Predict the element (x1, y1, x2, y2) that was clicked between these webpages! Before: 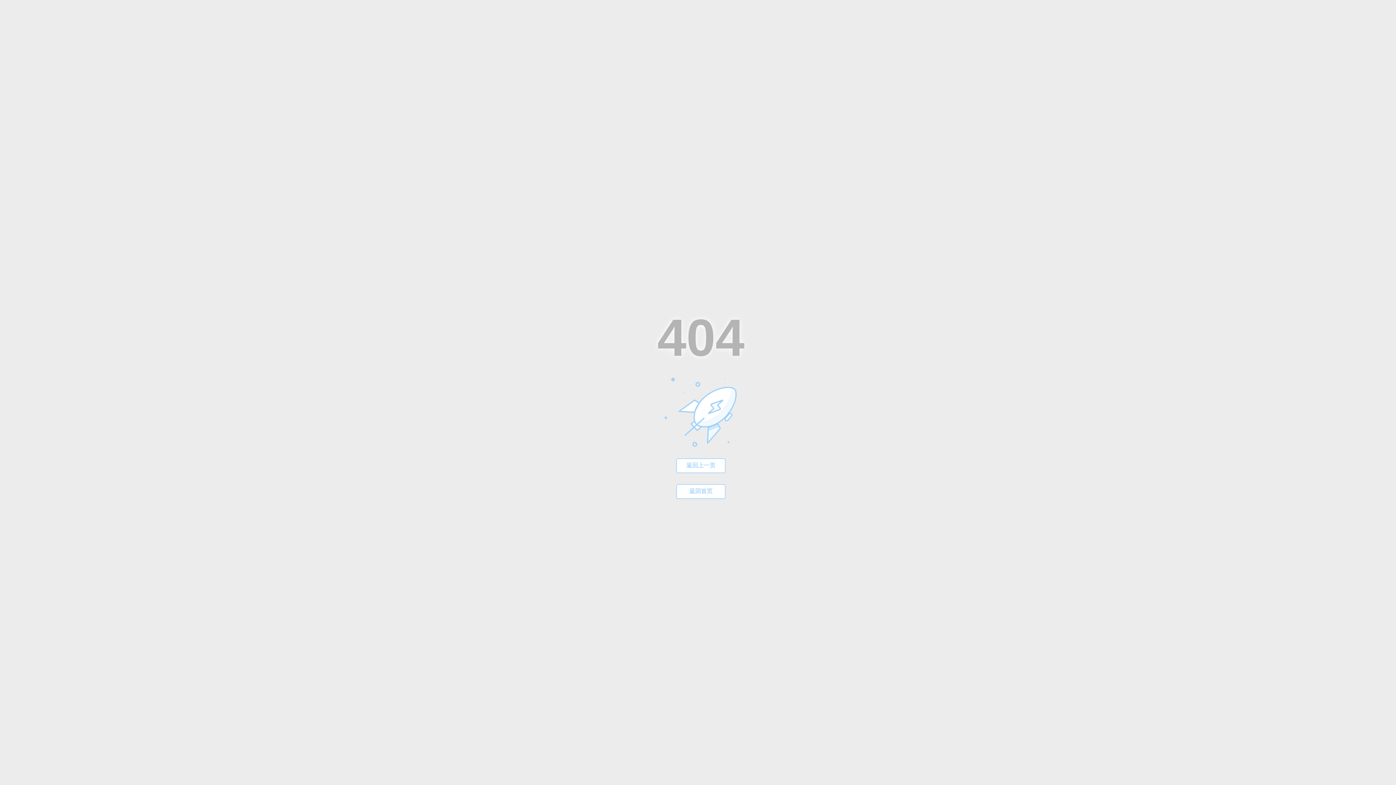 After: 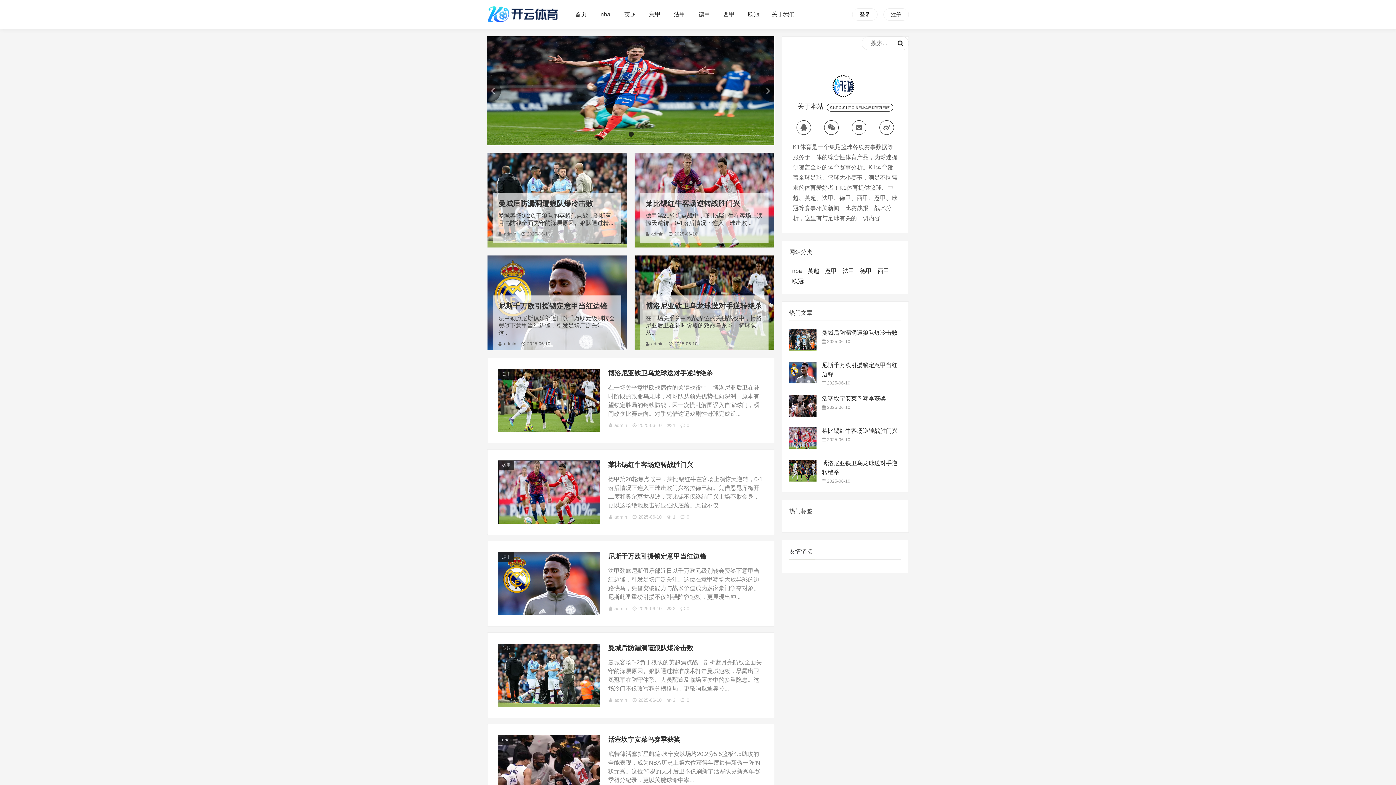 Action: bbox: (689, 488, 712, 494) label: 返回首页